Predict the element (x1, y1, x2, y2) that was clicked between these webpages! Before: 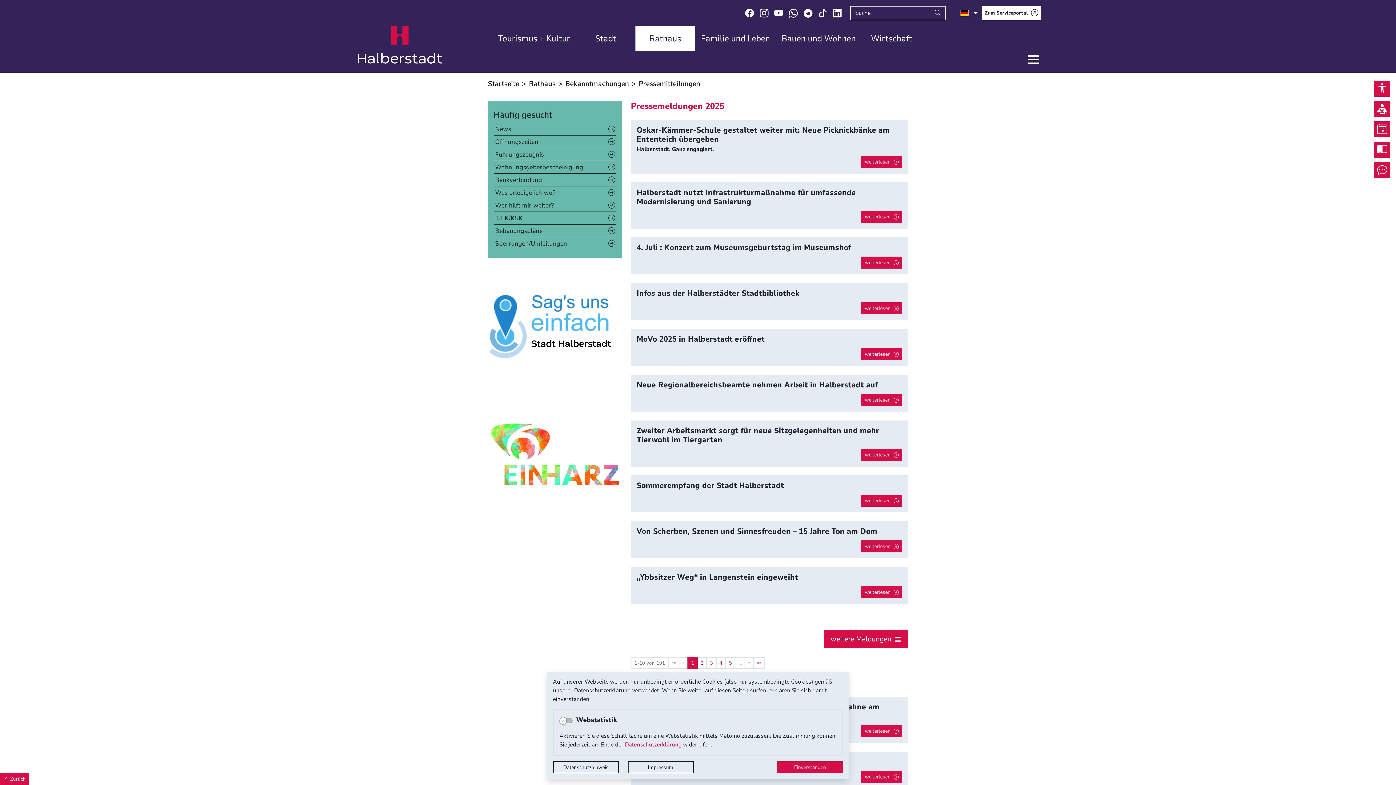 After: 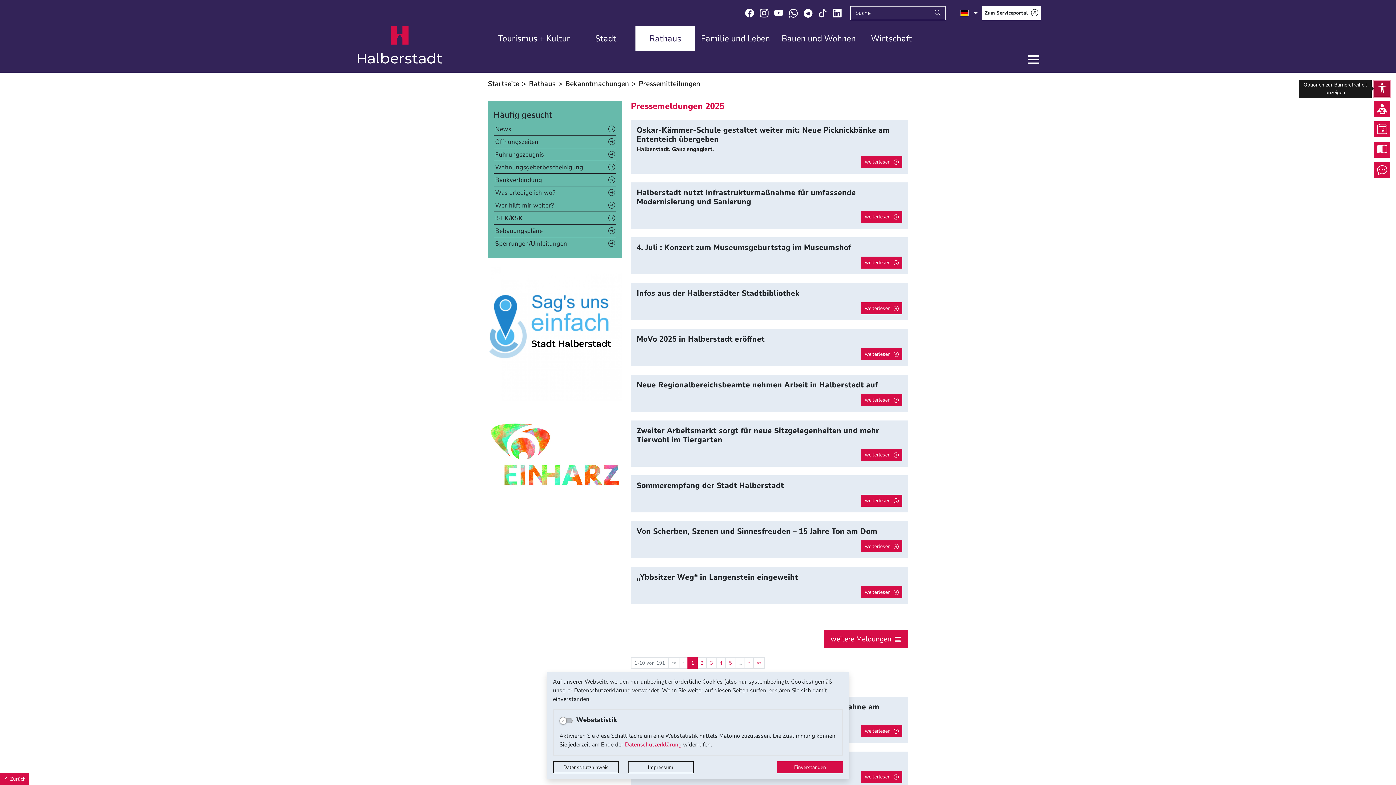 Action: bbox: (1374, 80, 1390, 96)